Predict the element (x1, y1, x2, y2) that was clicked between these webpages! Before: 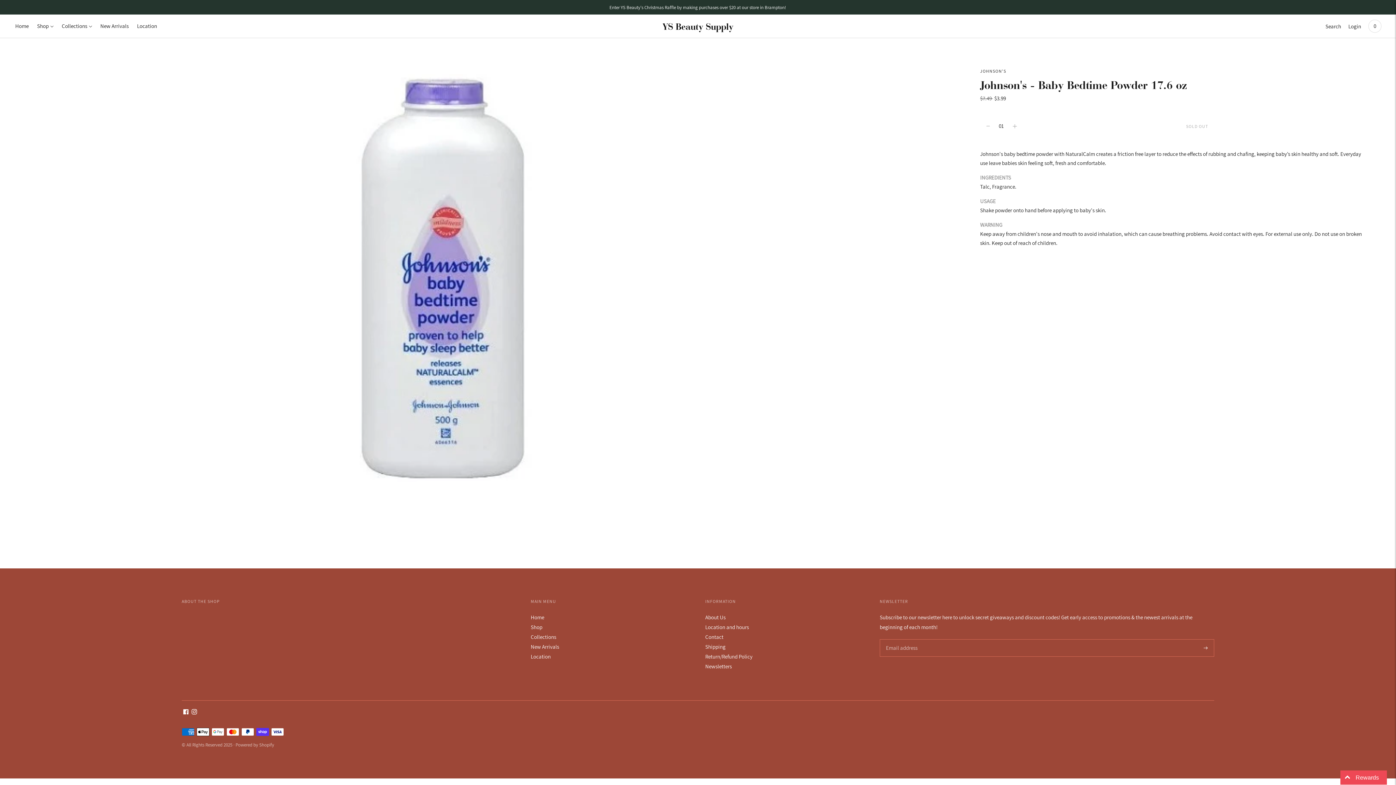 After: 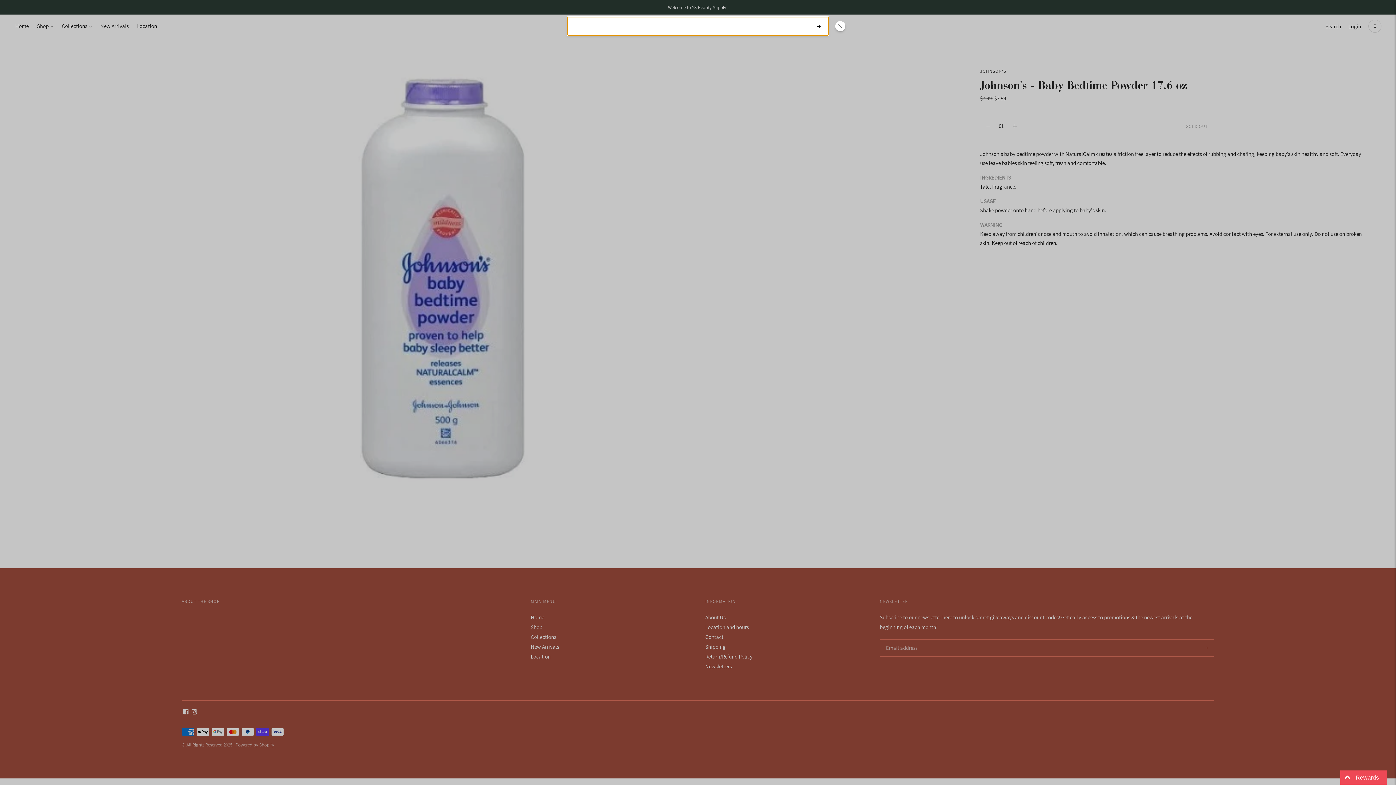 Action: label: Search bbox: (1325, 18, 1341, 34)